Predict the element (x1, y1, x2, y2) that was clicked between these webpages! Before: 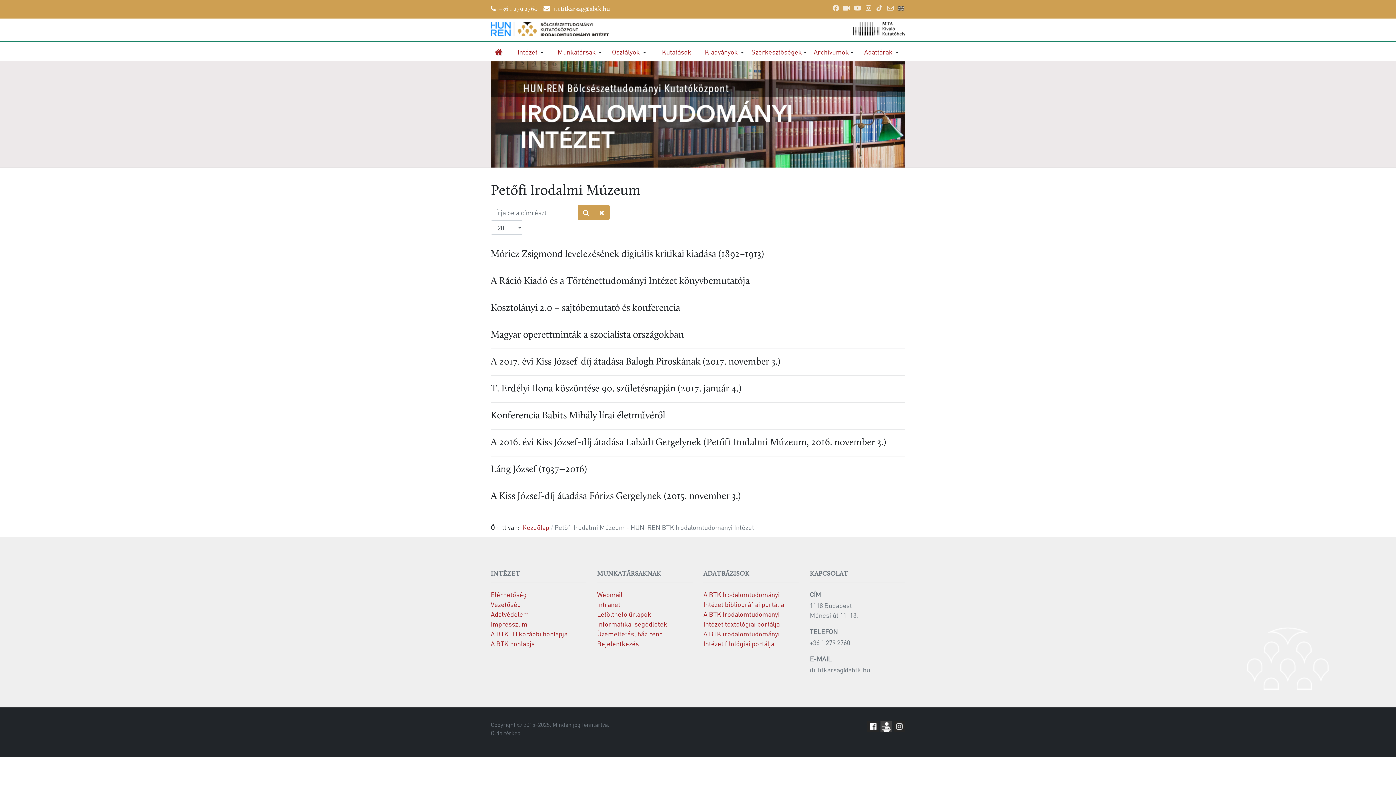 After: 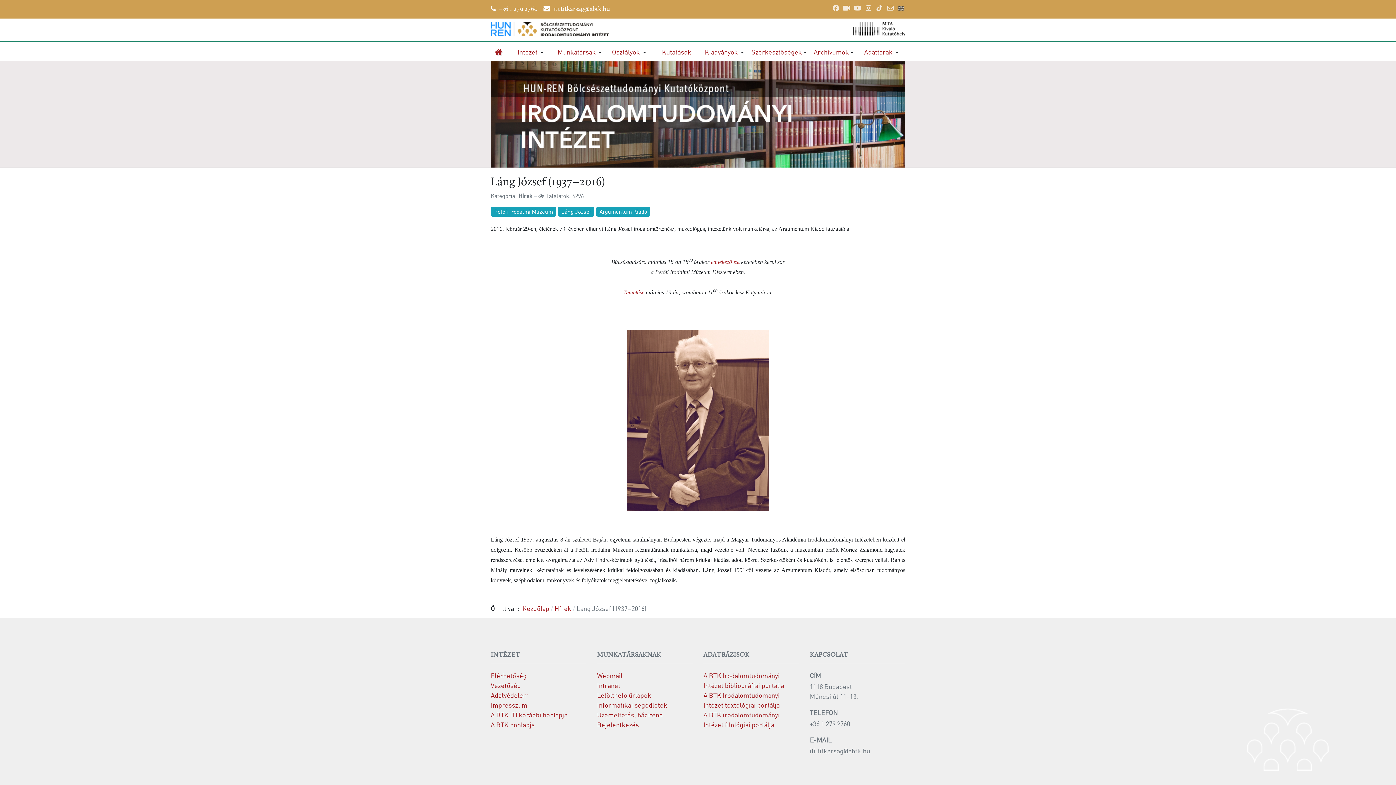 Action: label: Láng József (1937‒2016) bbox: (490, 465, 587, 475)